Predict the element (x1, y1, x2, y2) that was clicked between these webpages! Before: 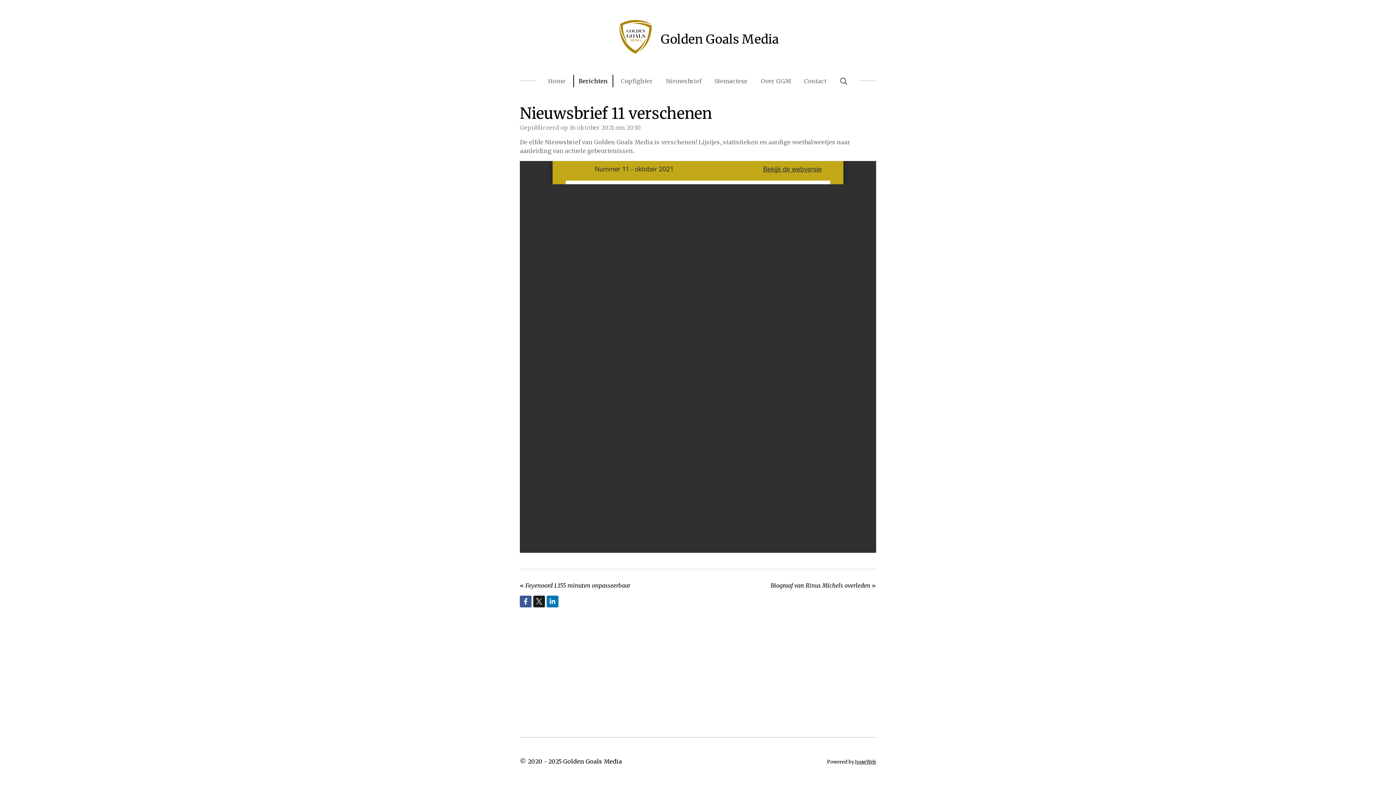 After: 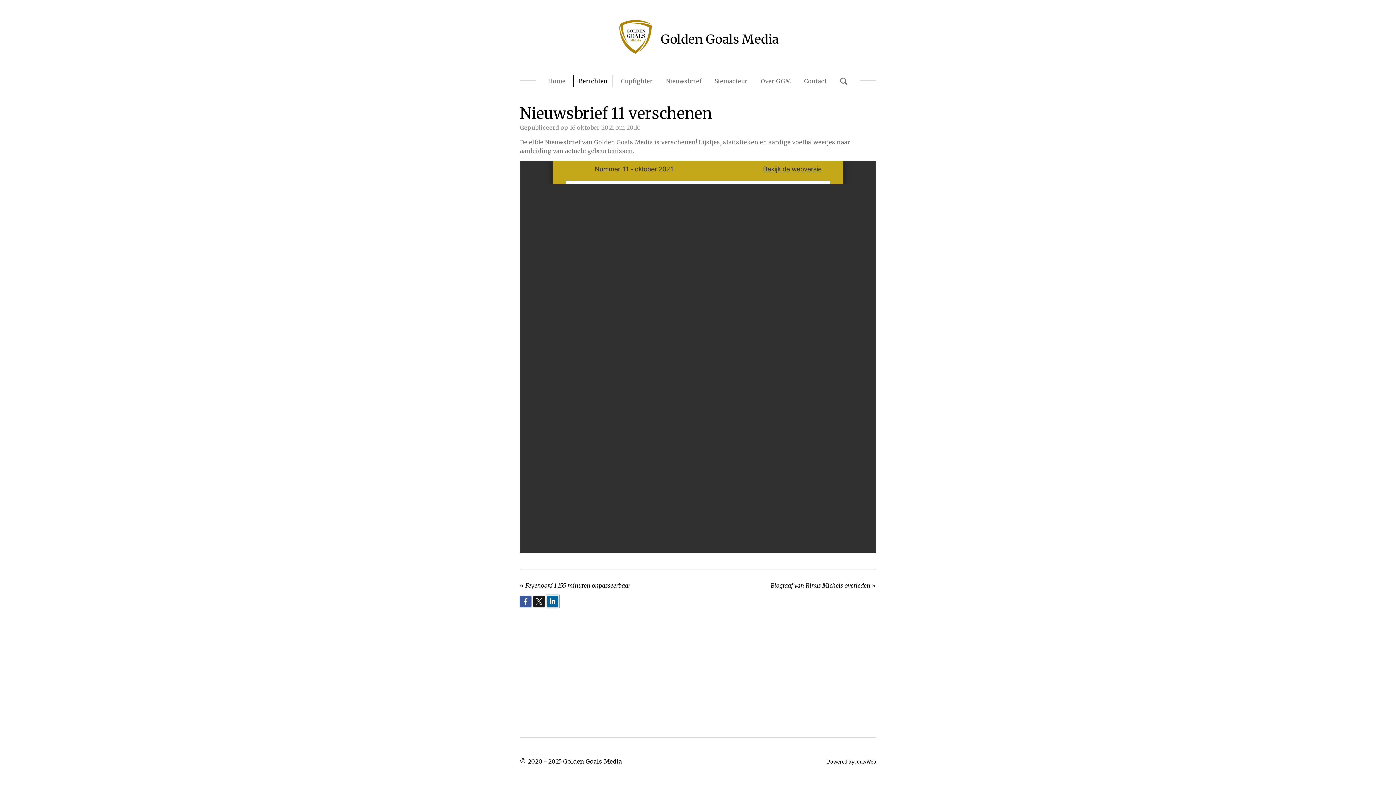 Action: bbox: (546, 596, 558, 607)